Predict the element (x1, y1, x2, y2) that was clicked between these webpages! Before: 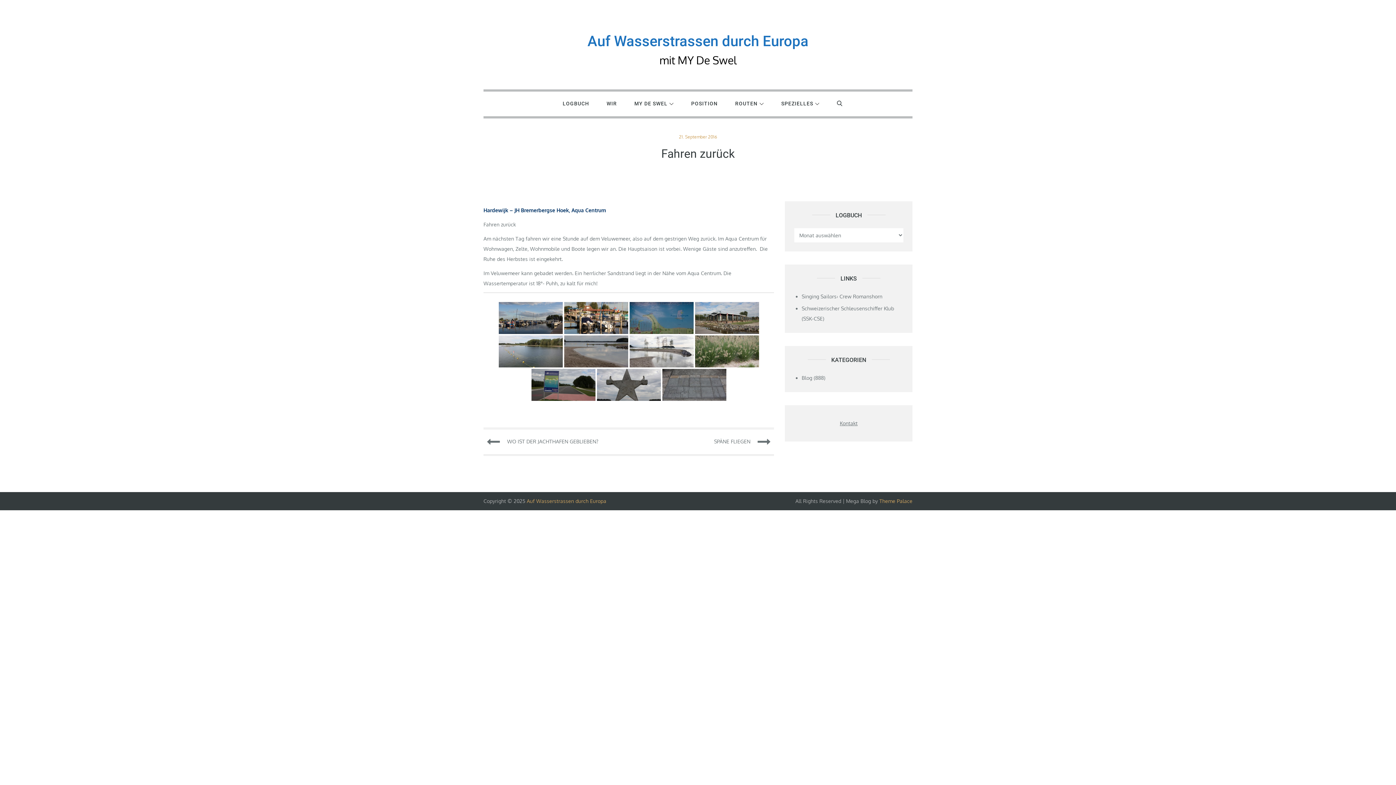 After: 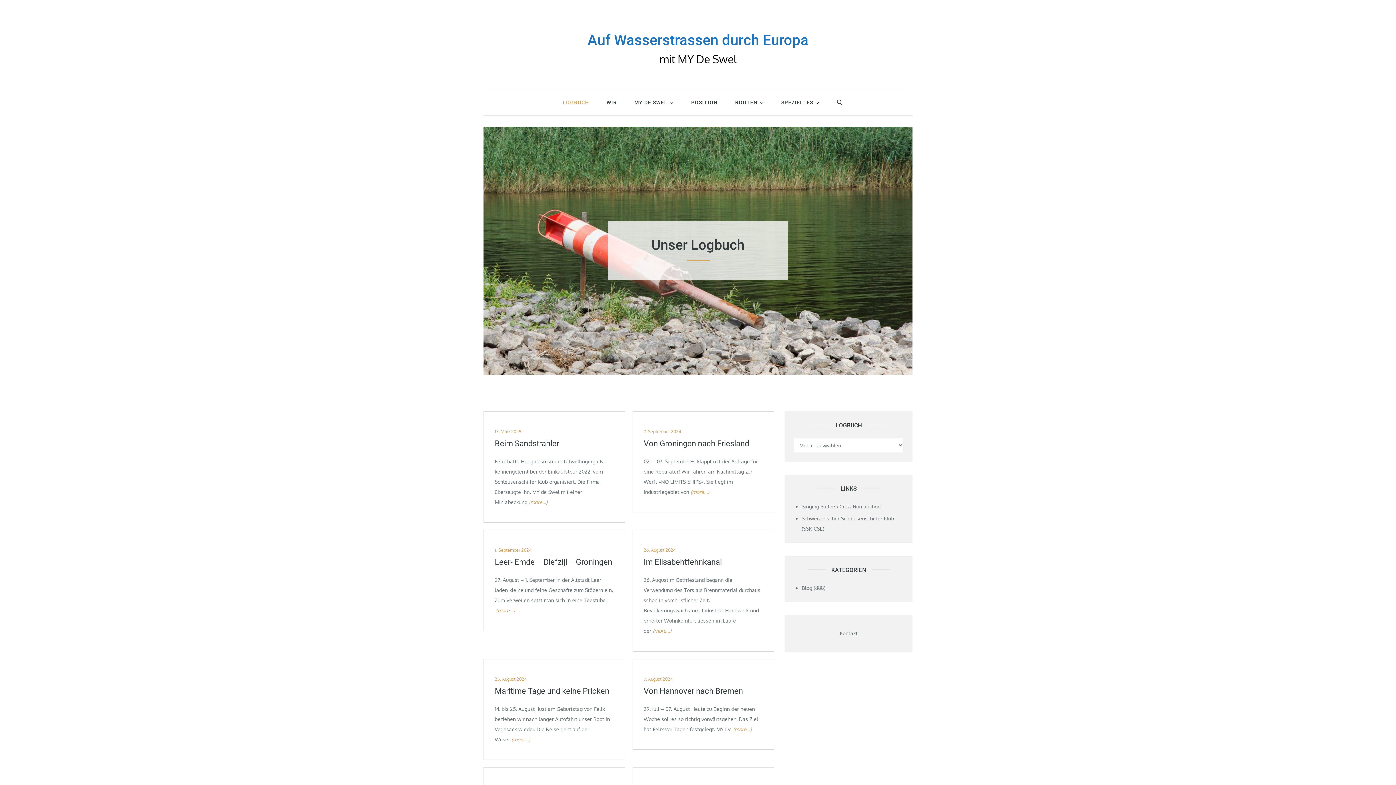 Action: bbox: (526, 498, 606, 504) label: Auf Wasserstrassen durch Europa